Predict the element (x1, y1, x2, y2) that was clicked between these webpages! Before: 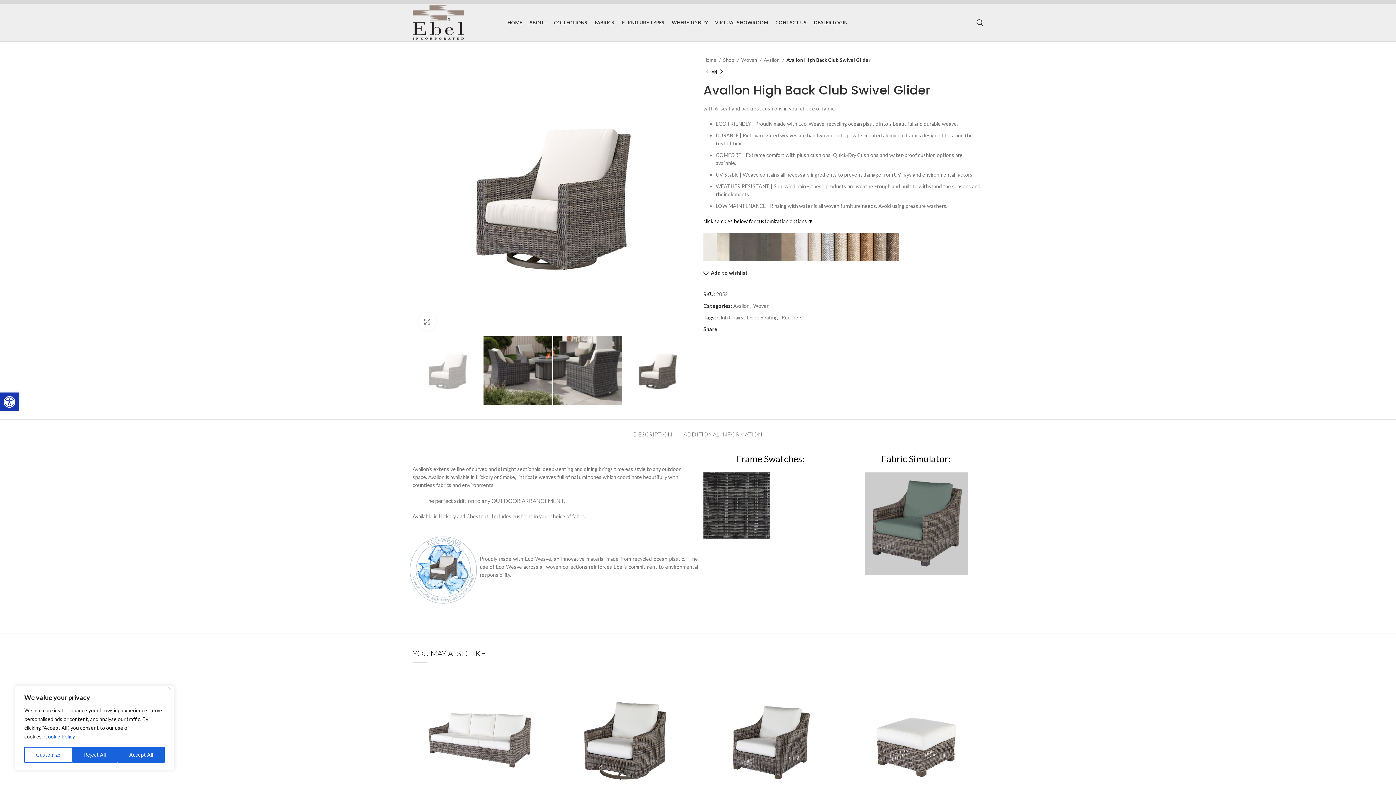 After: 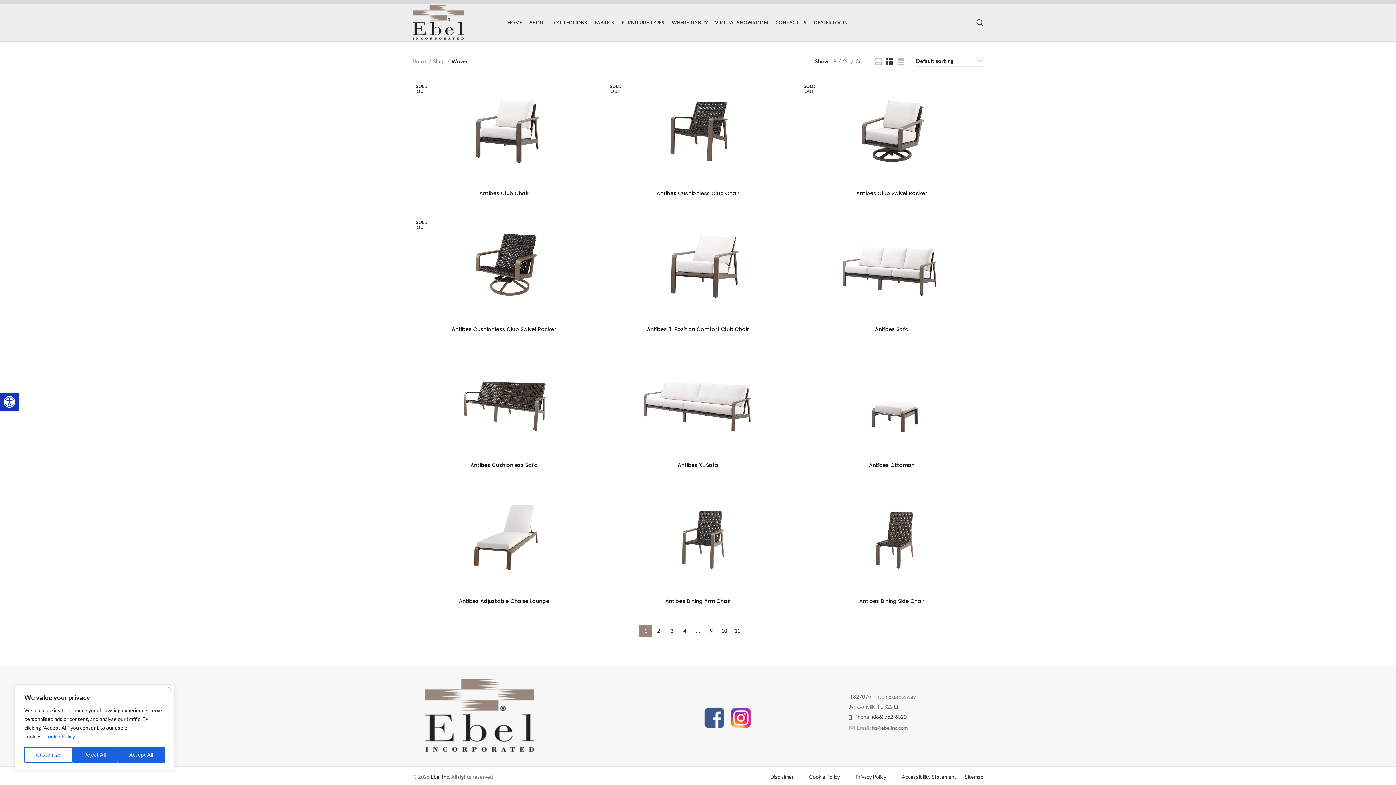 Action: bbox: (741, 56, 761, 64) label: Woven 